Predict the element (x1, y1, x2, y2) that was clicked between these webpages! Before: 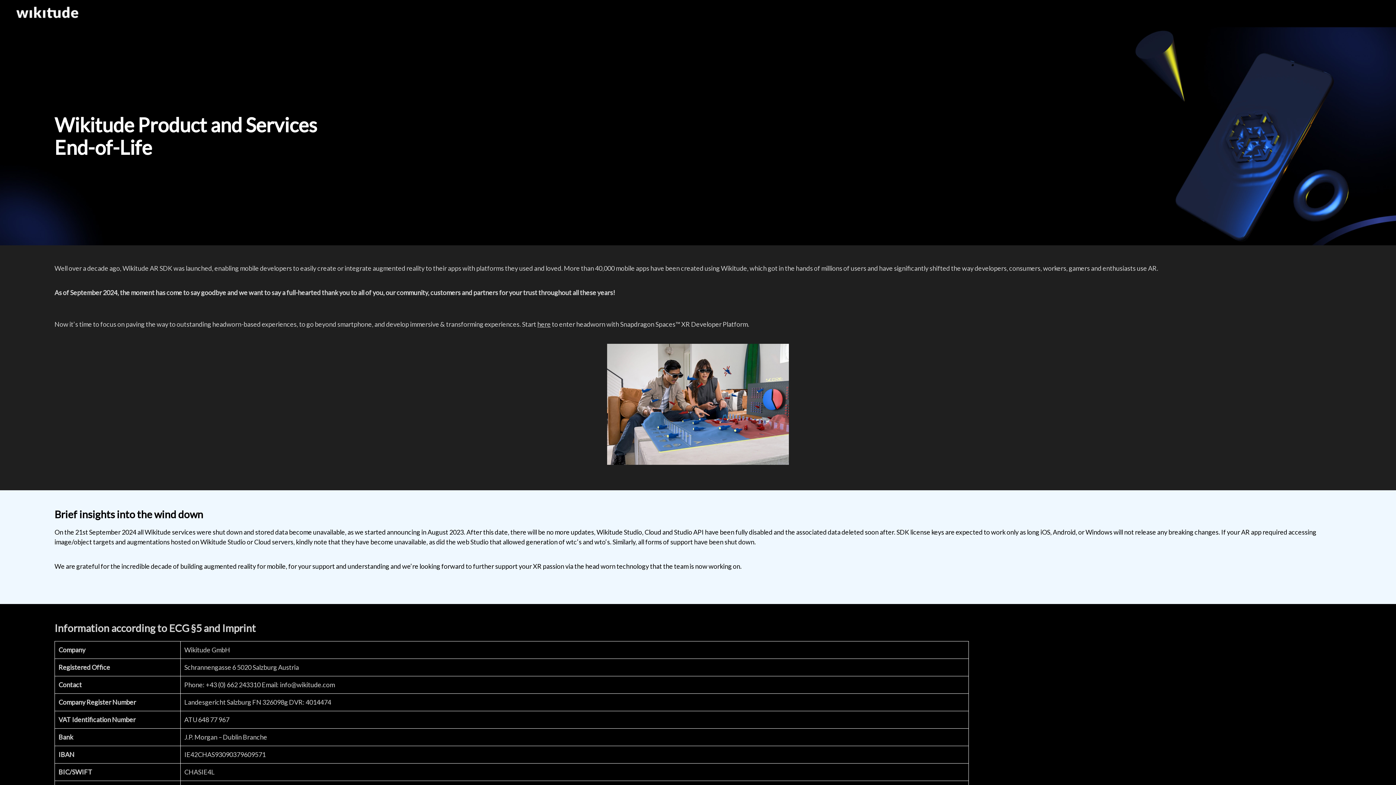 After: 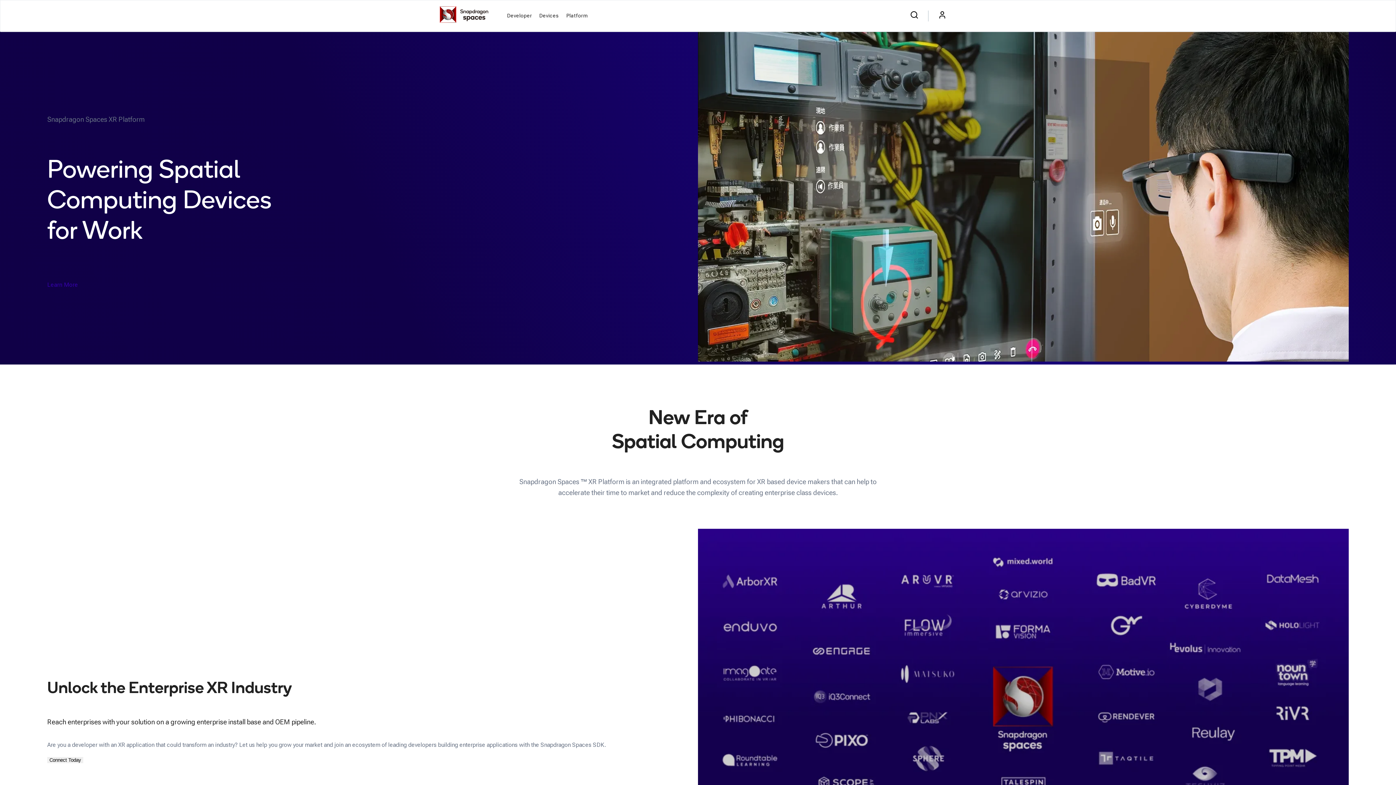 Action: label: here bbox: (537, 320, 550, 328)